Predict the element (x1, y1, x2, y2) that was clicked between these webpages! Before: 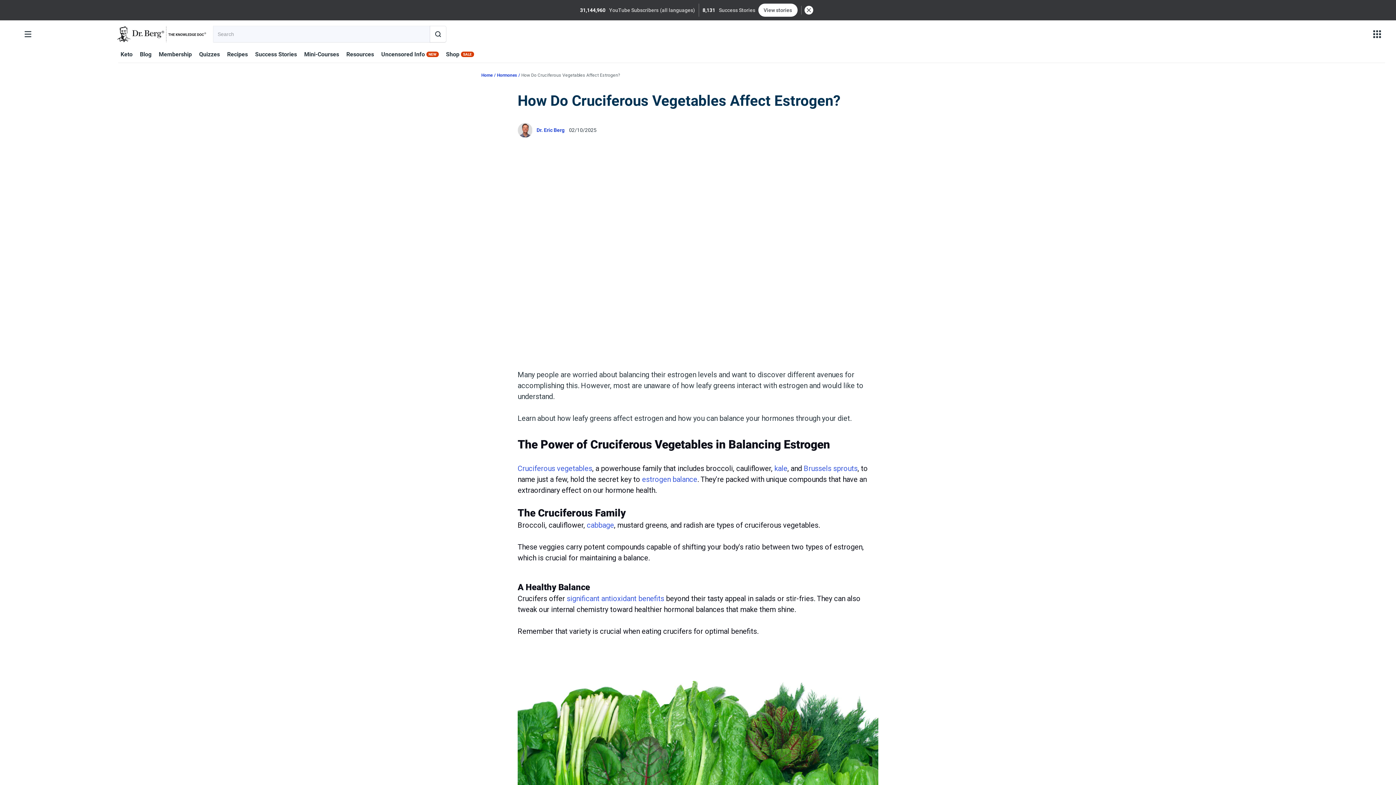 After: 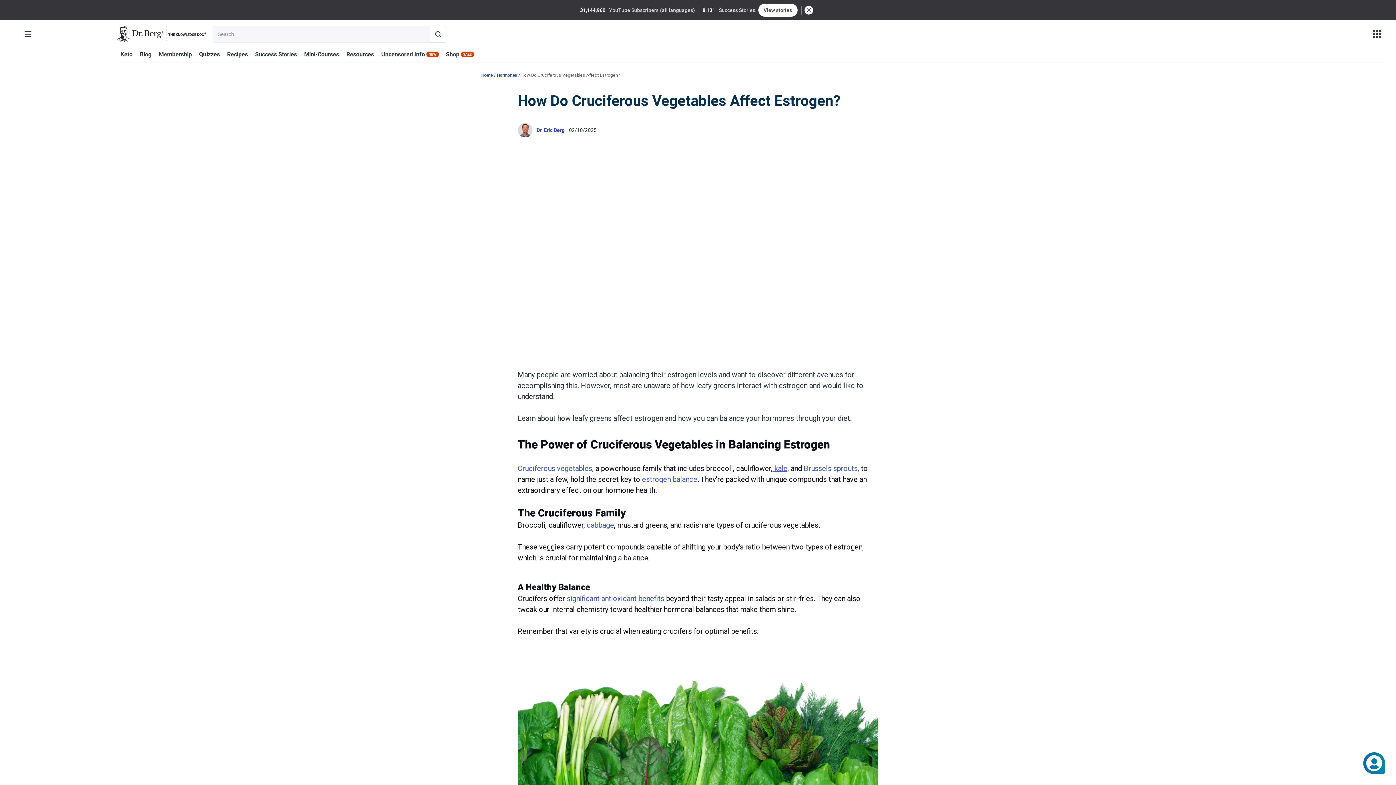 Action: bbox: (772, 464, 787, 473) label:  kale